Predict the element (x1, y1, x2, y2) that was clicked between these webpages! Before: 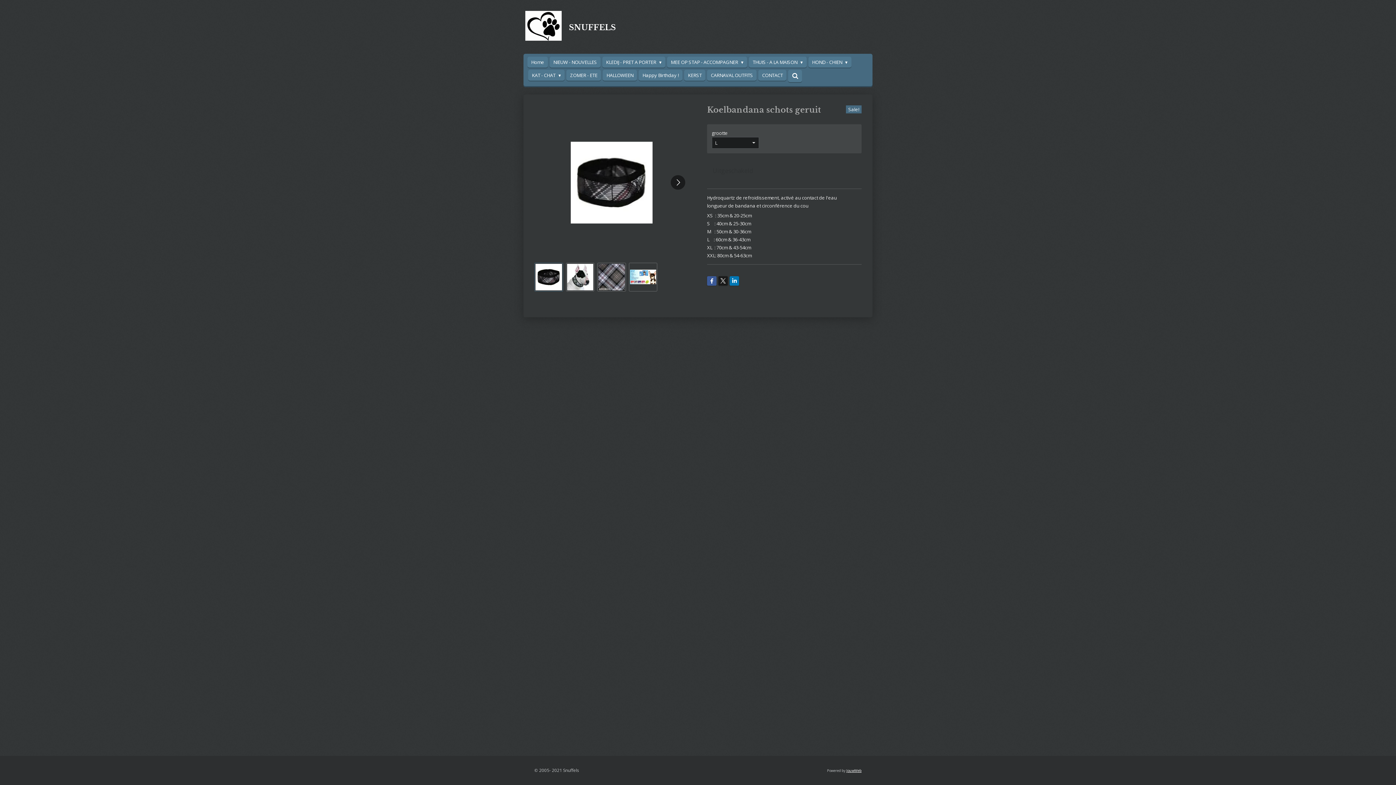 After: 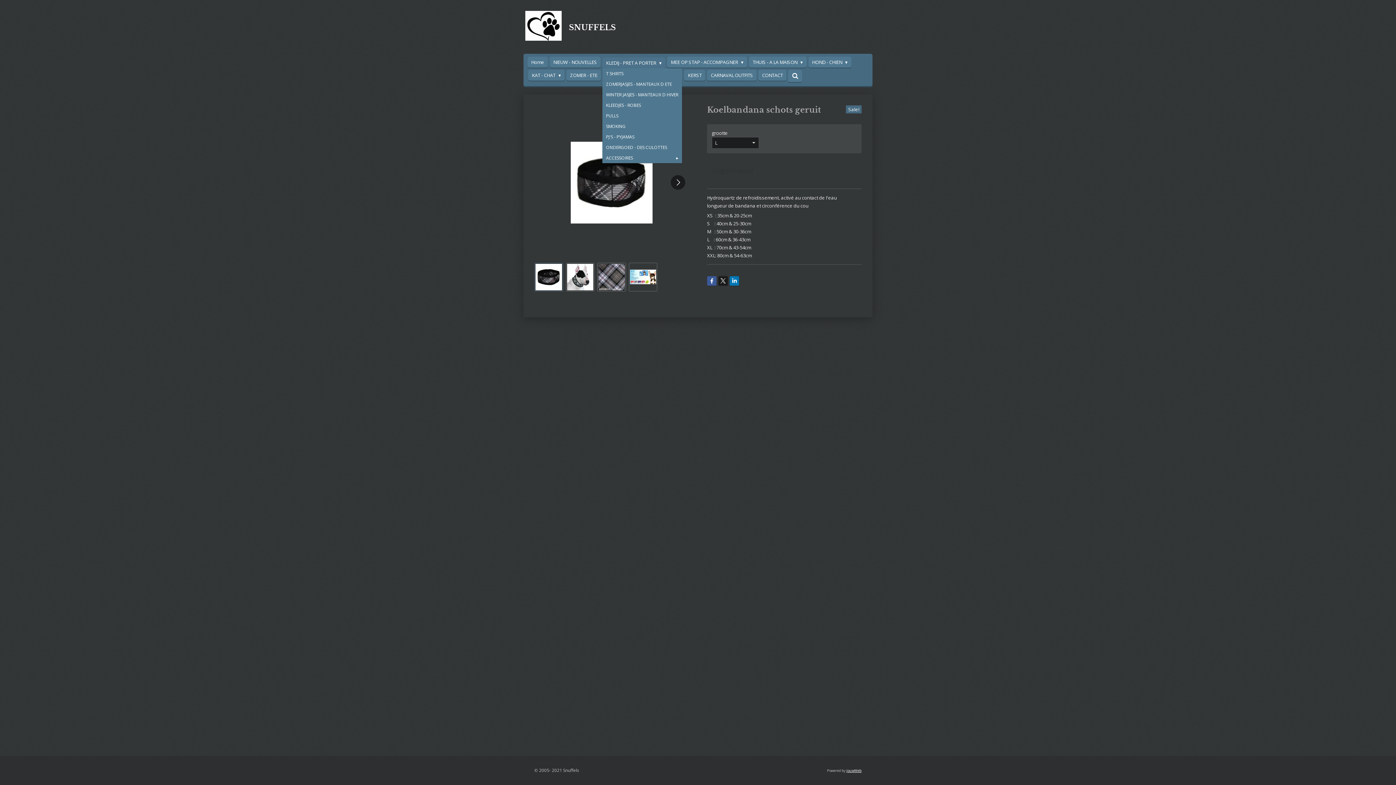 Action: label: KLEDIJ - PRET A PORTER  bbox: (602, 56, 665, 67)